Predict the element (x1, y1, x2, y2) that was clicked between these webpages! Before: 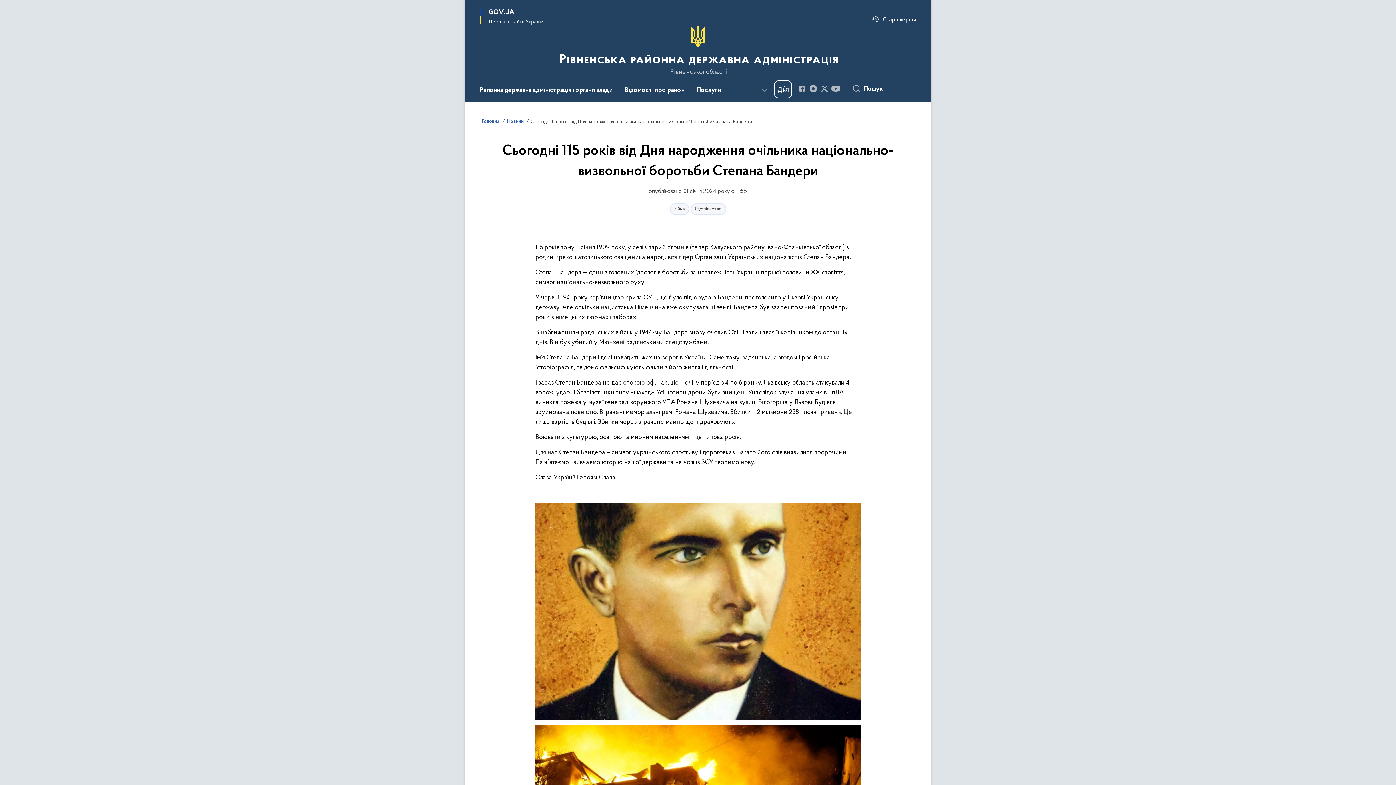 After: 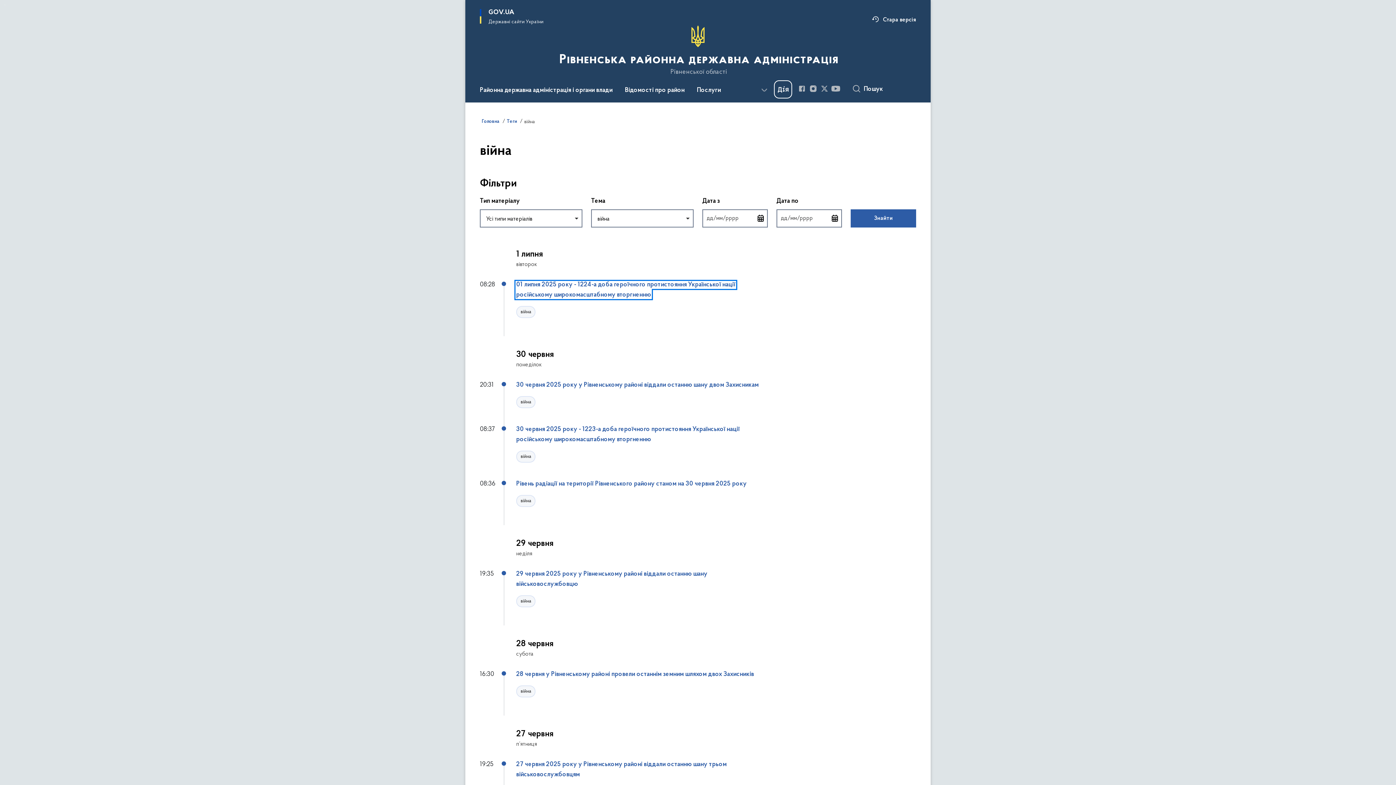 Action: label: війна bbox: (670, 203, 689, 215)